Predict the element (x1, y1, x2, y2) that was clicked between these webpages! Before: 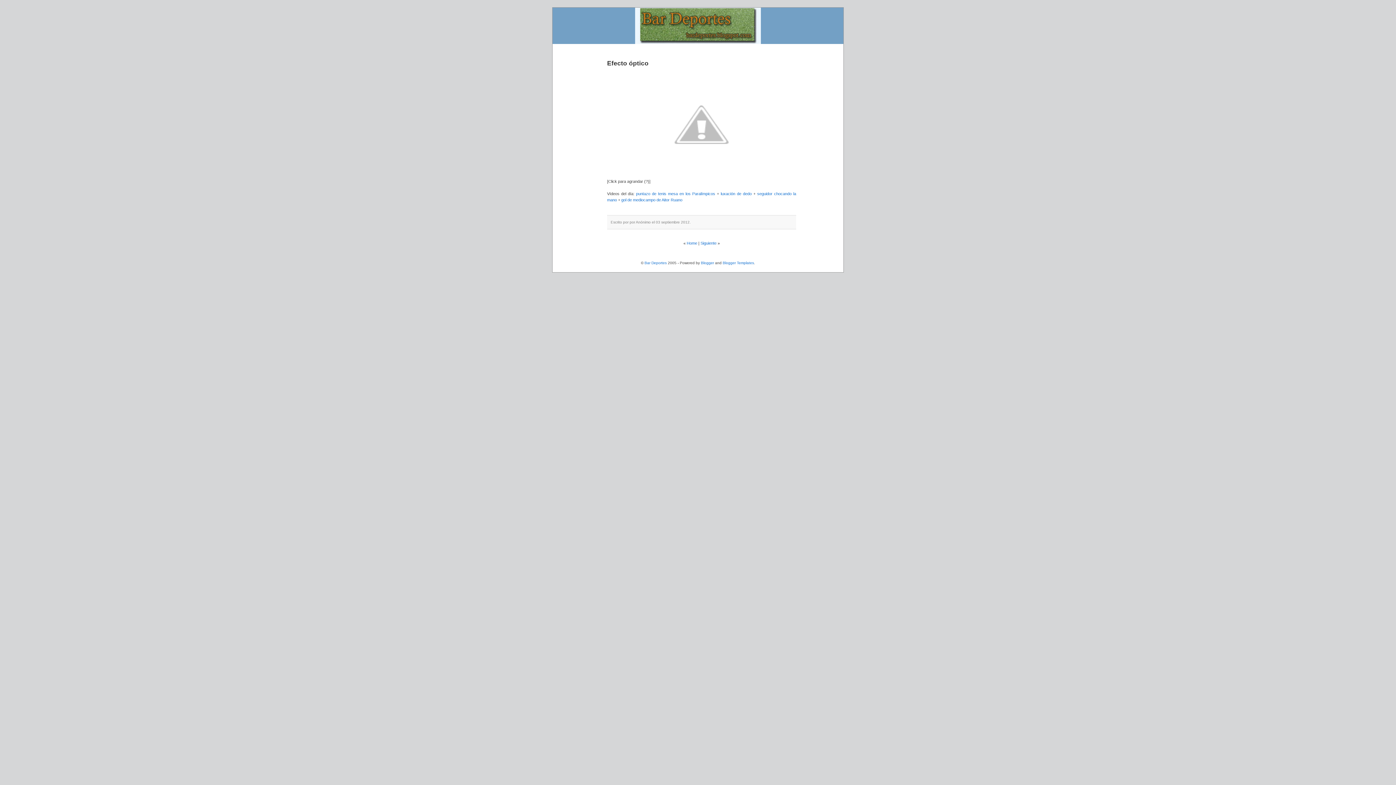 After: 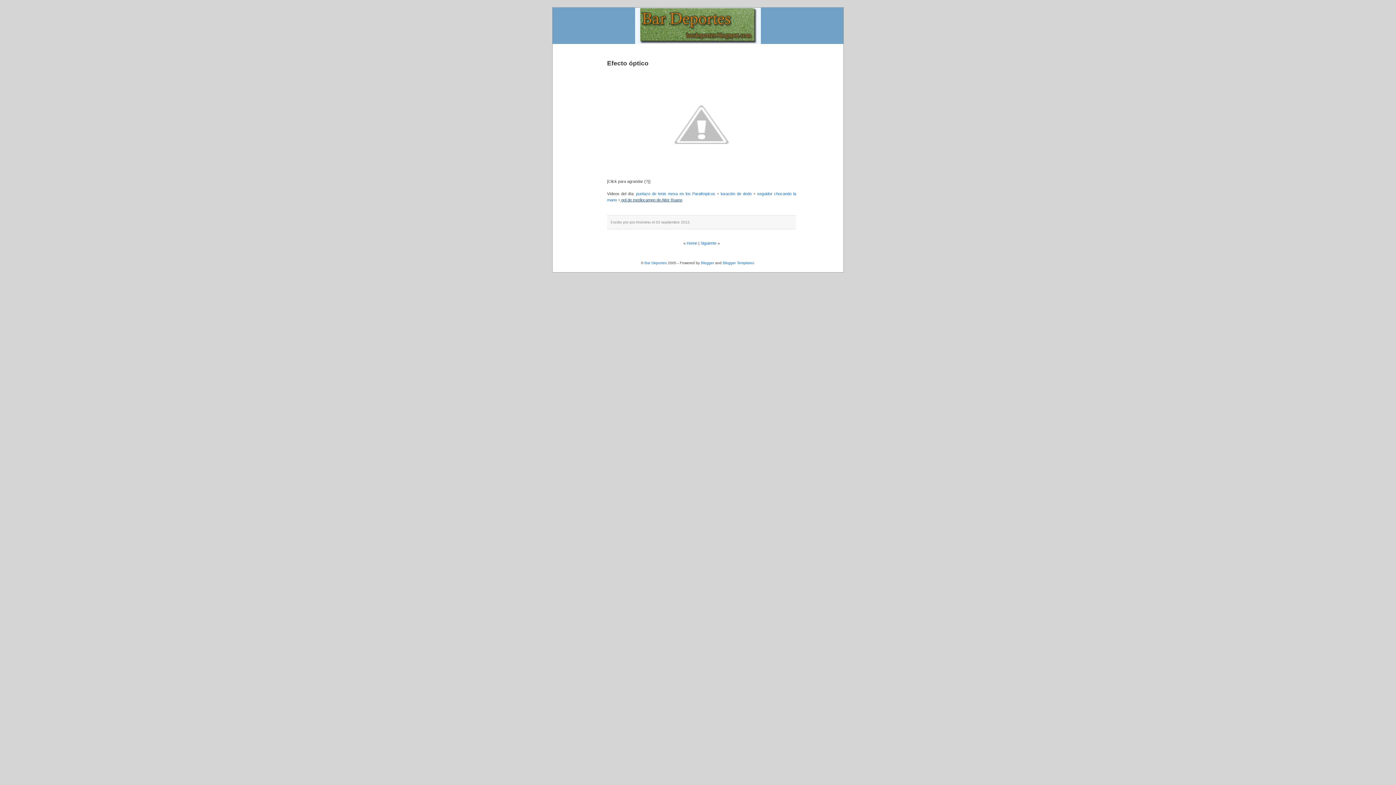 Action: bbox: (620, 197, 682, 202) label:  gol de mediocampo de Aitor Ruano